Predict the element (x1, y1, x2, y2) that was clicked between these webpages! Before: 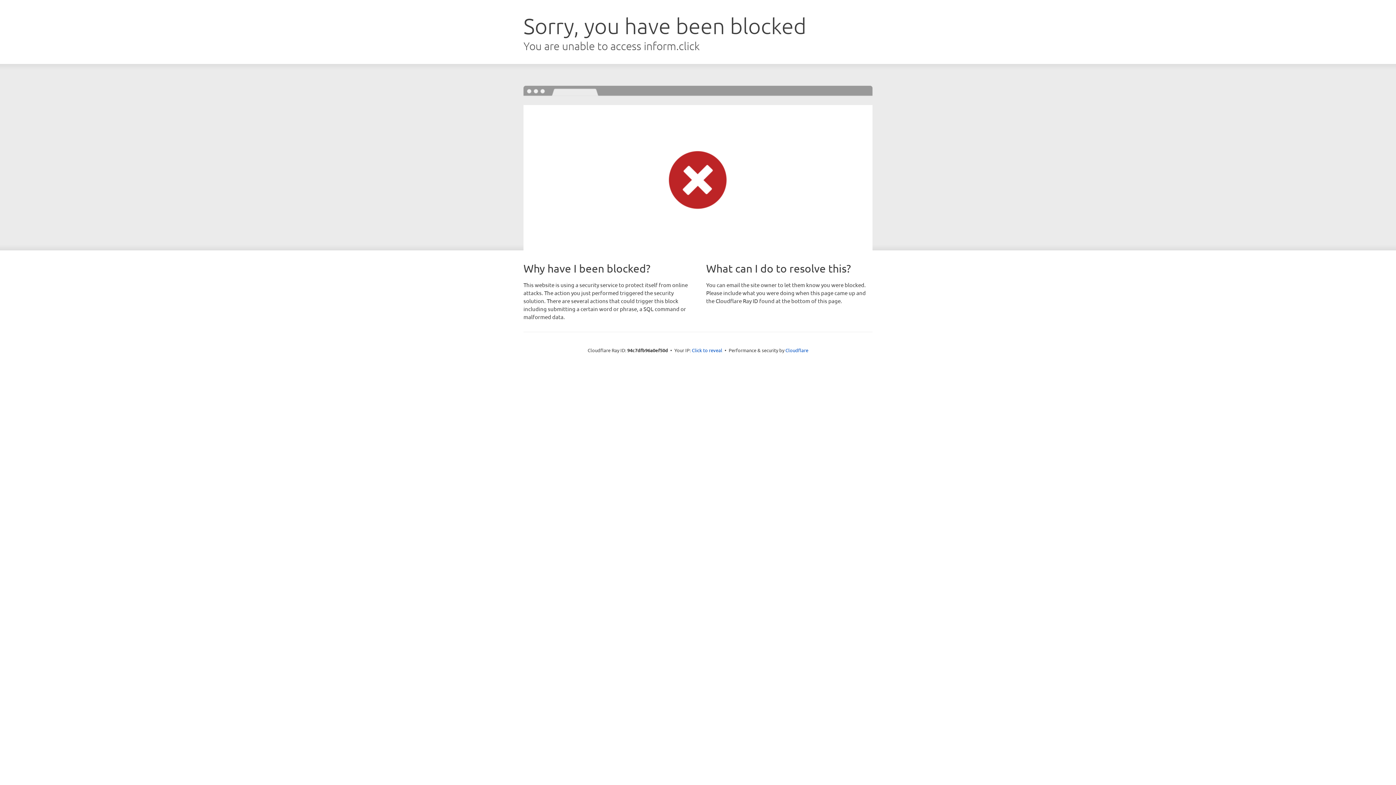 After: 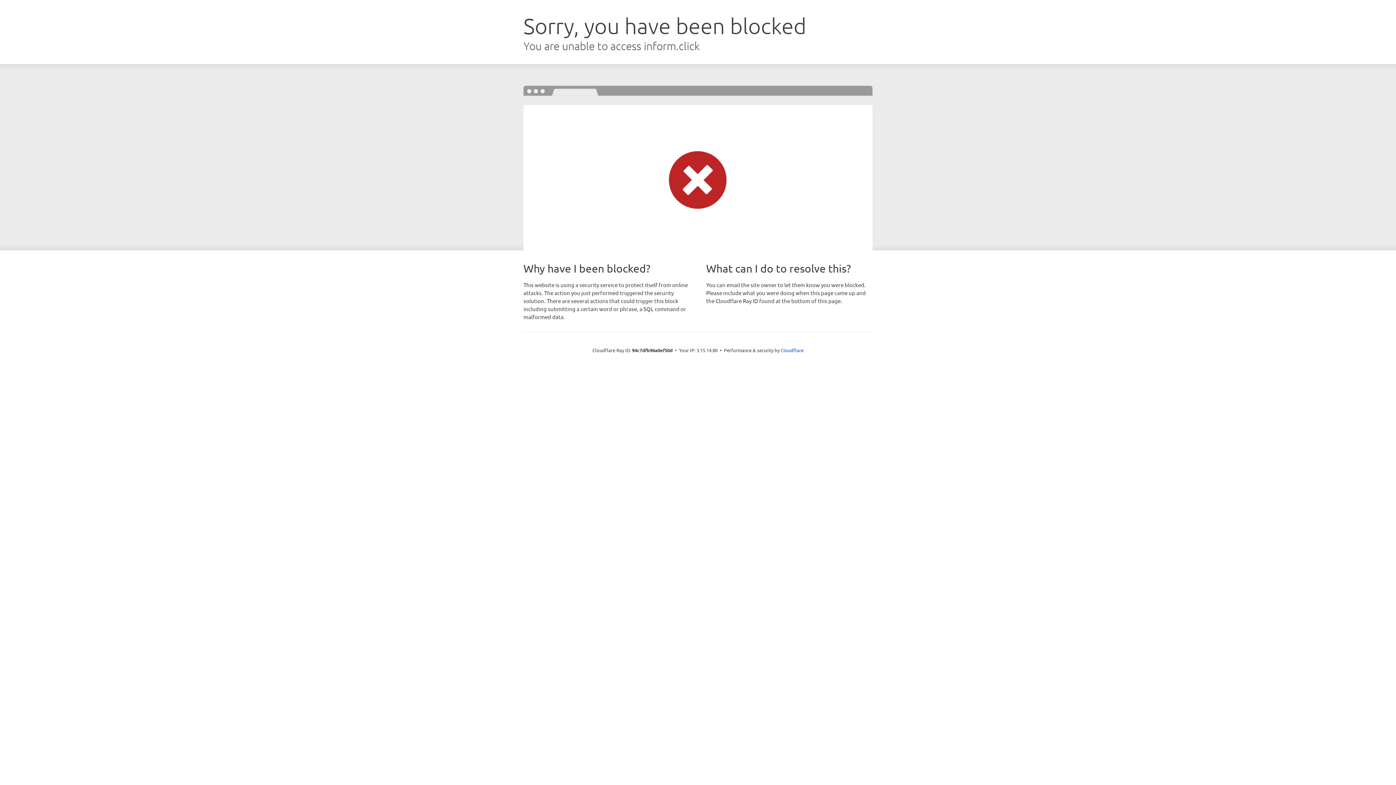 Action: label: Click to reveal bbox: (692, 346, 722, 353)